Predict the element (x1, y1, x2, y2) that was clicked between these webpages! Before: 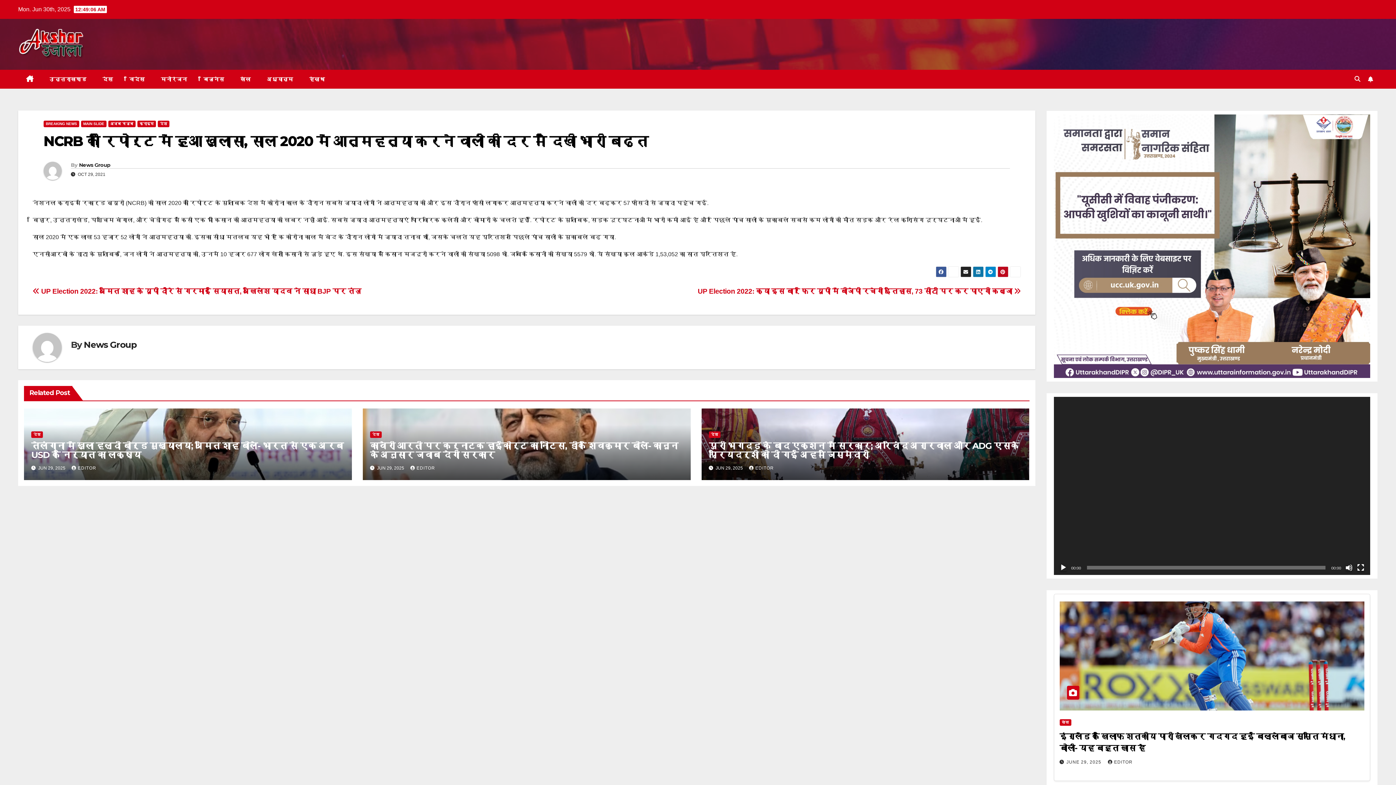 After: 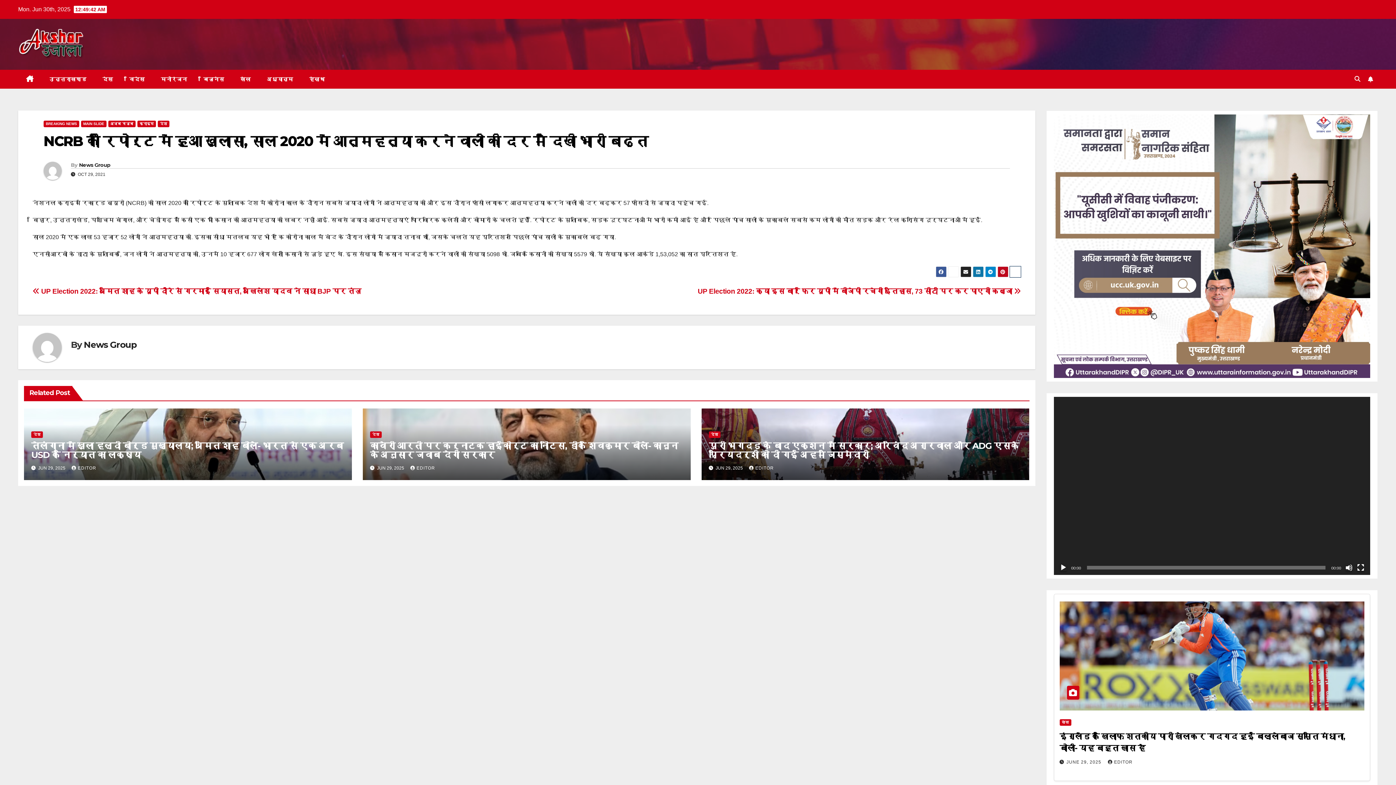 Action: bbox: (1010, 266, 1020, 277)